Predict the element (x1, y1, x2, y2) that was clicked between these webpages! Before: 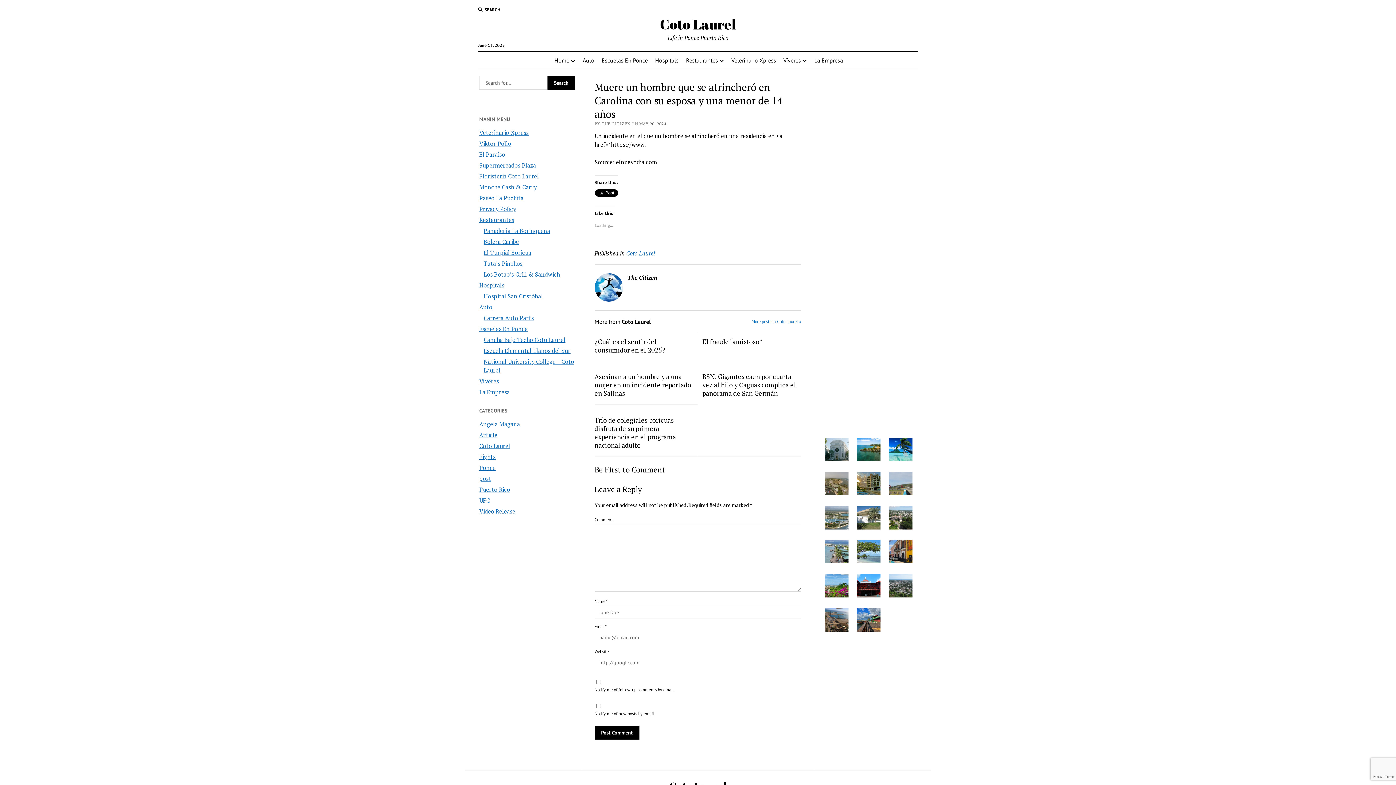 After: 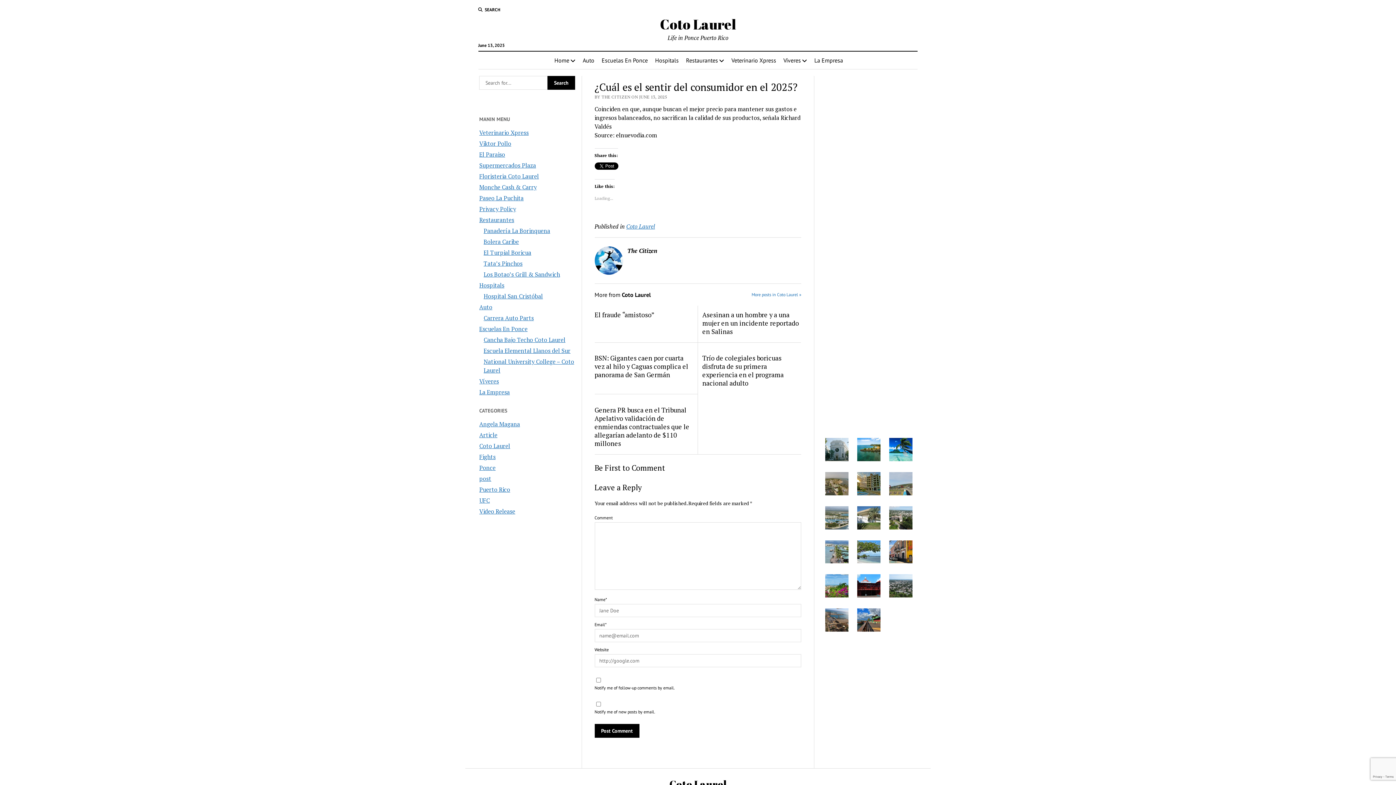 Action: bbox: (594, 337, 693, 354) label: ¿Cuál es el sentir del consumidor en el 2025?